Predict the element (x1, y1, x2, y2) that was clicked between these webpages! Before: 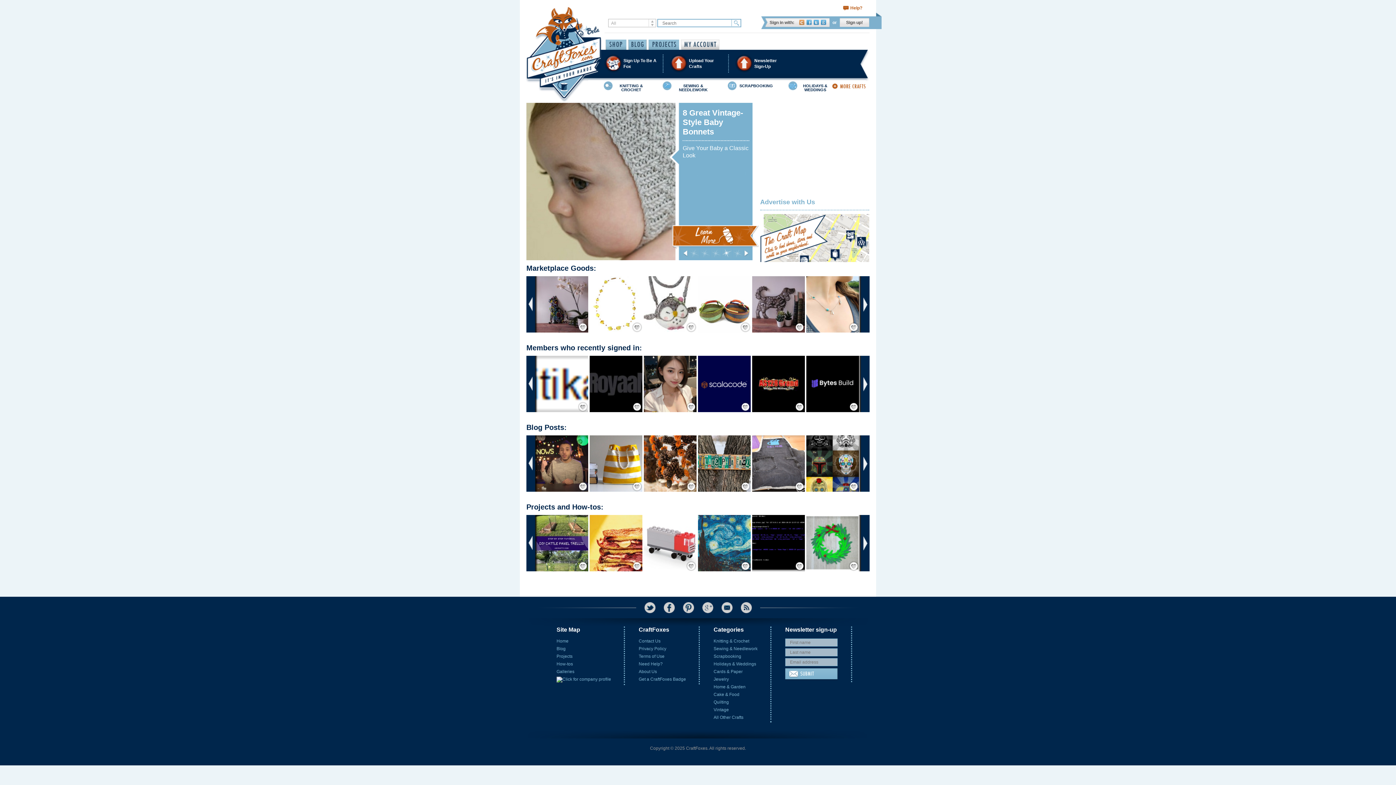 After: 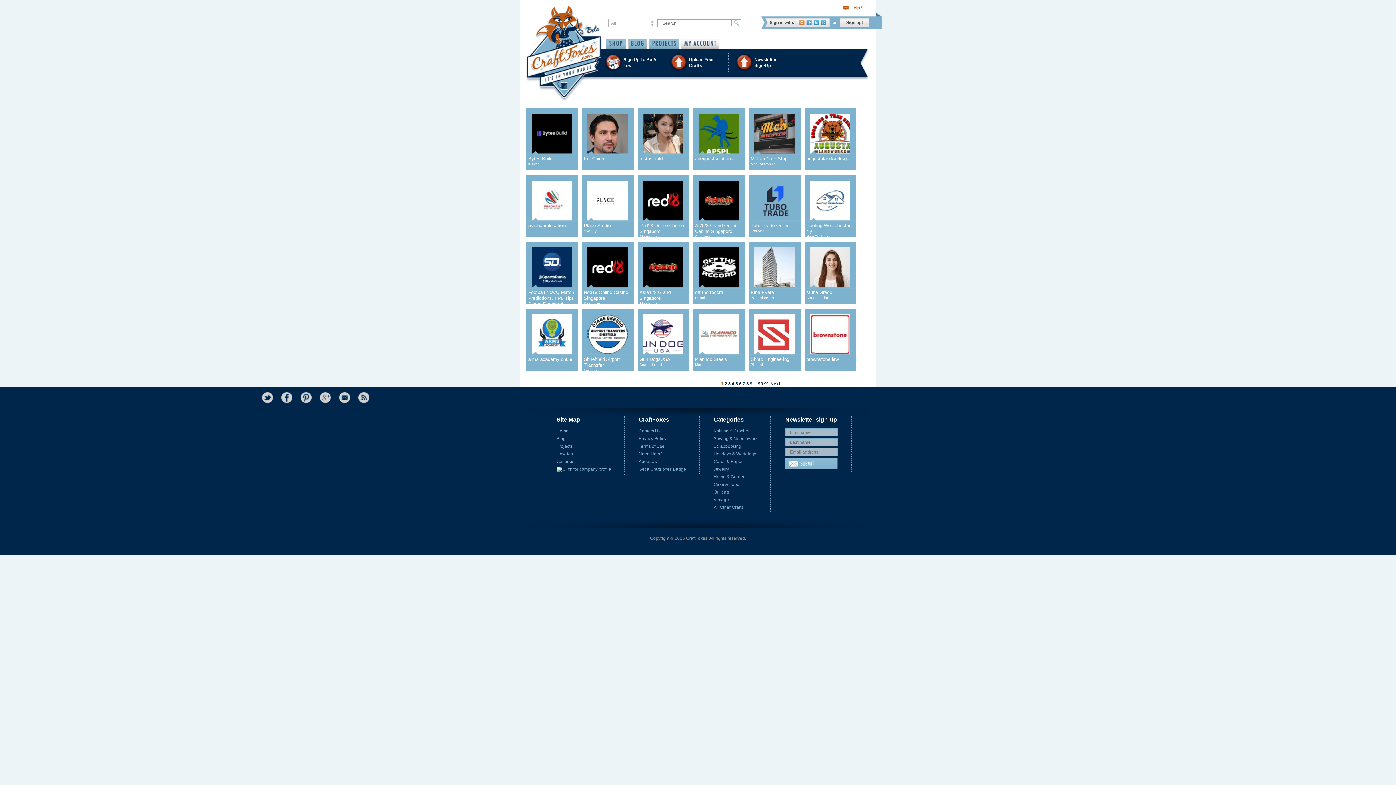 Action: bbox: (526, 344, 642, 352) label: Members who recently signed in: